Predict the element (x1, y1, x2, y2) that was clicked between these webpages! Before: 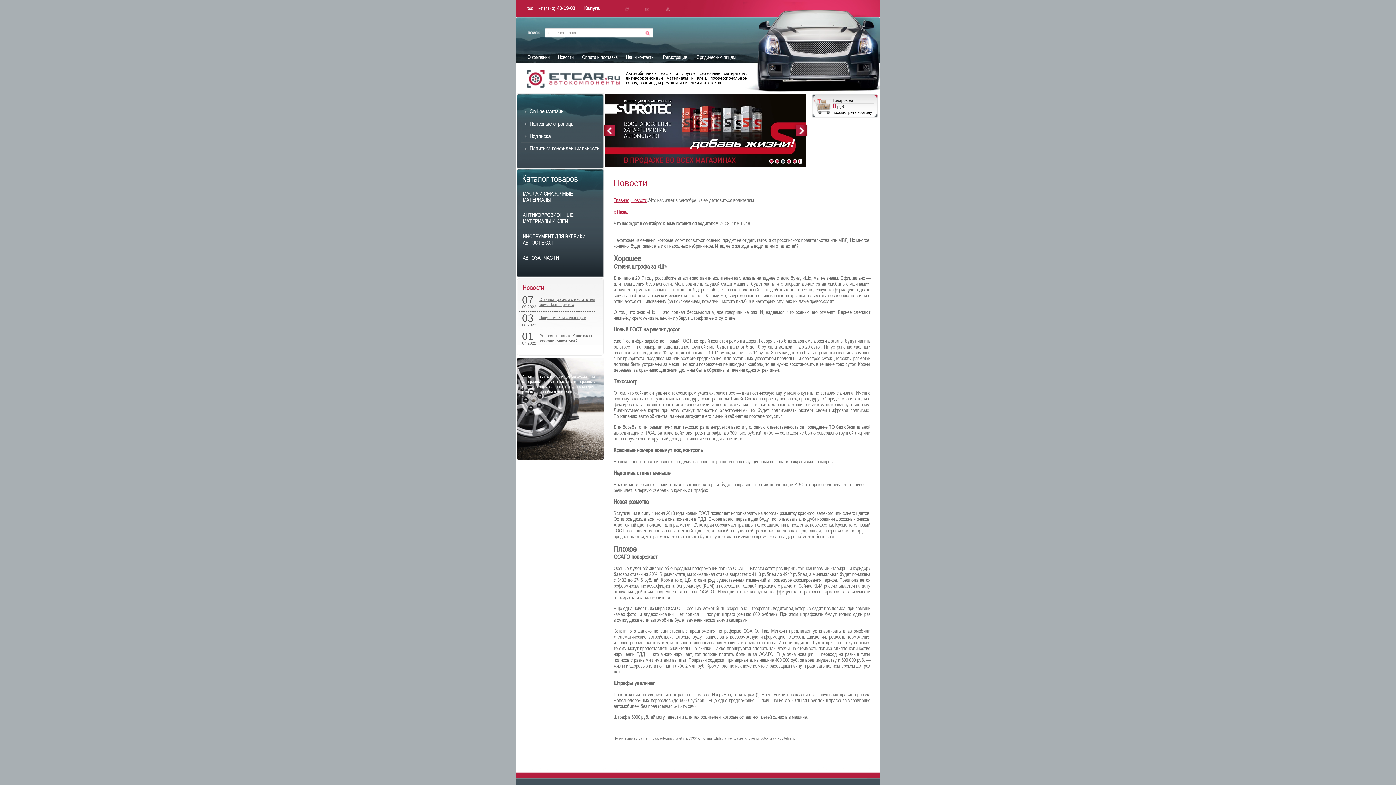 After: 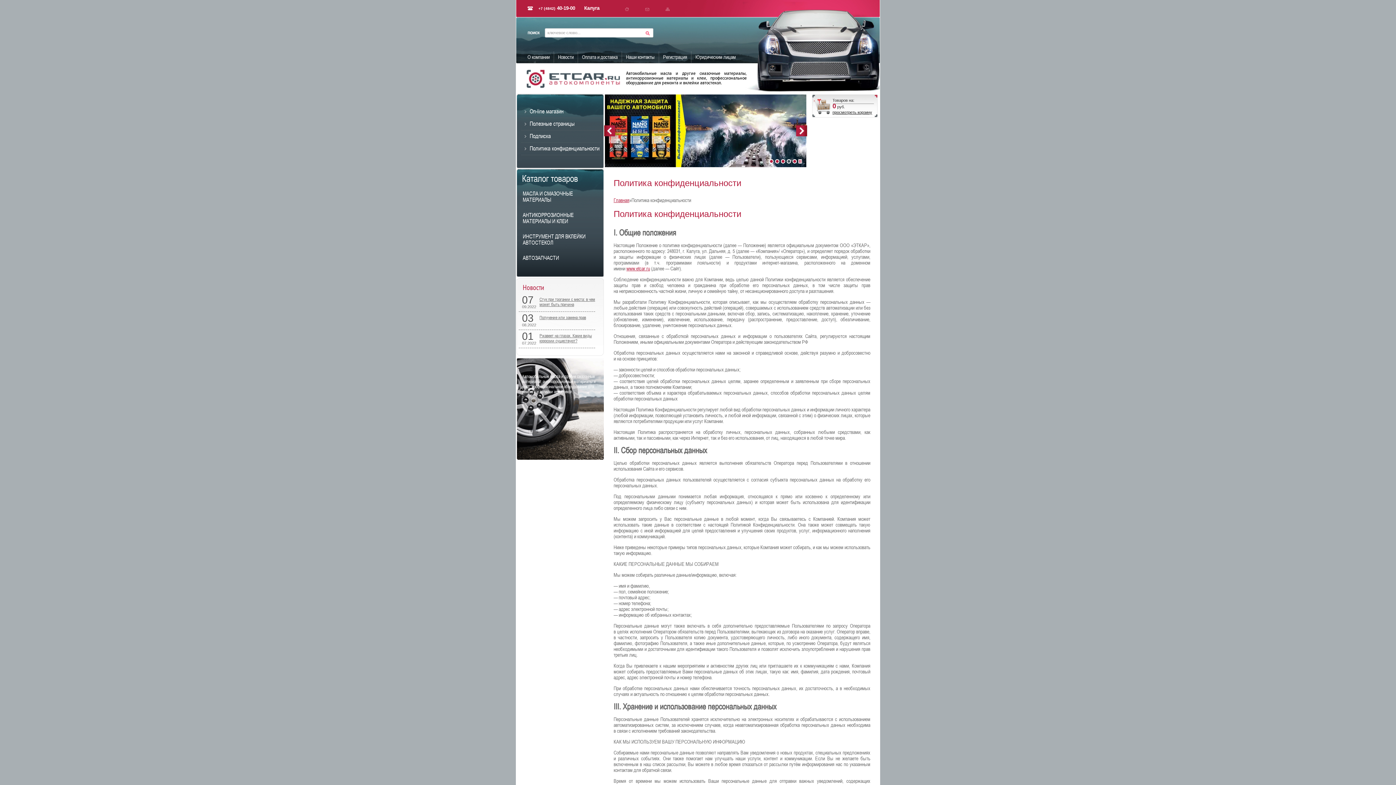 Action: label: Политика конфиденциальности bbox: (521, 143, 602, 154)